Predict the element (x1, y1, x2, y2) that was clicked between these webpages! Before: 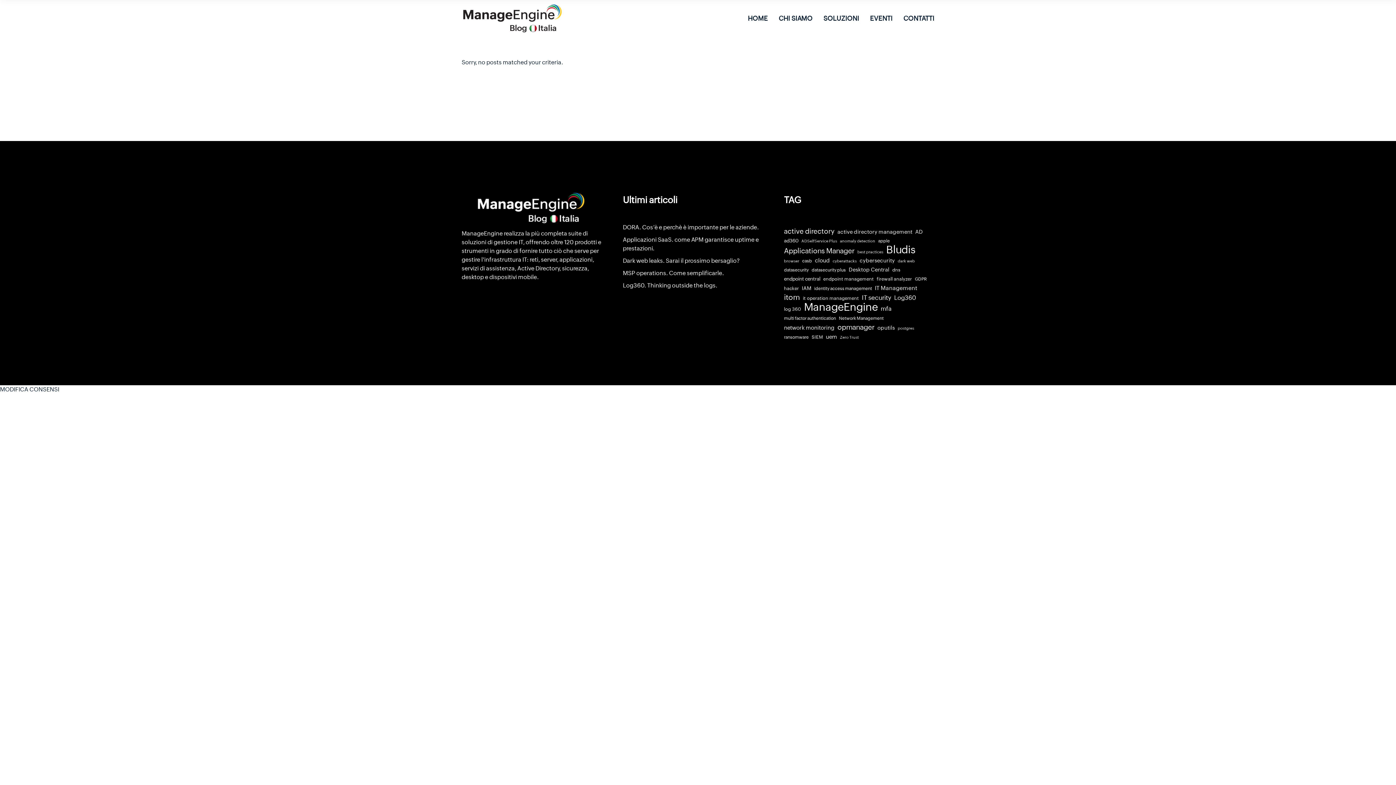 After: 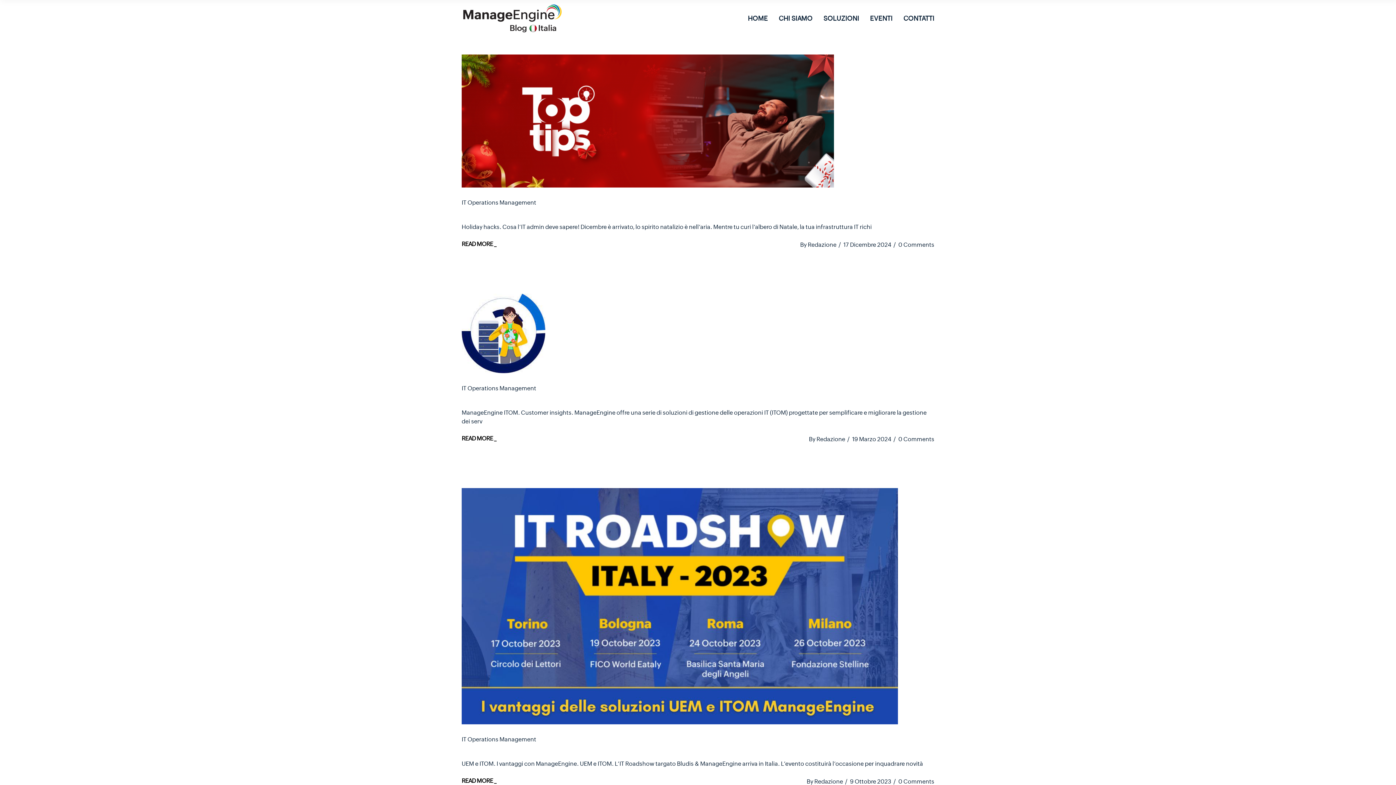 Action: label: IT Management (10 elementi) bbox: (875, 283, 917, 292)